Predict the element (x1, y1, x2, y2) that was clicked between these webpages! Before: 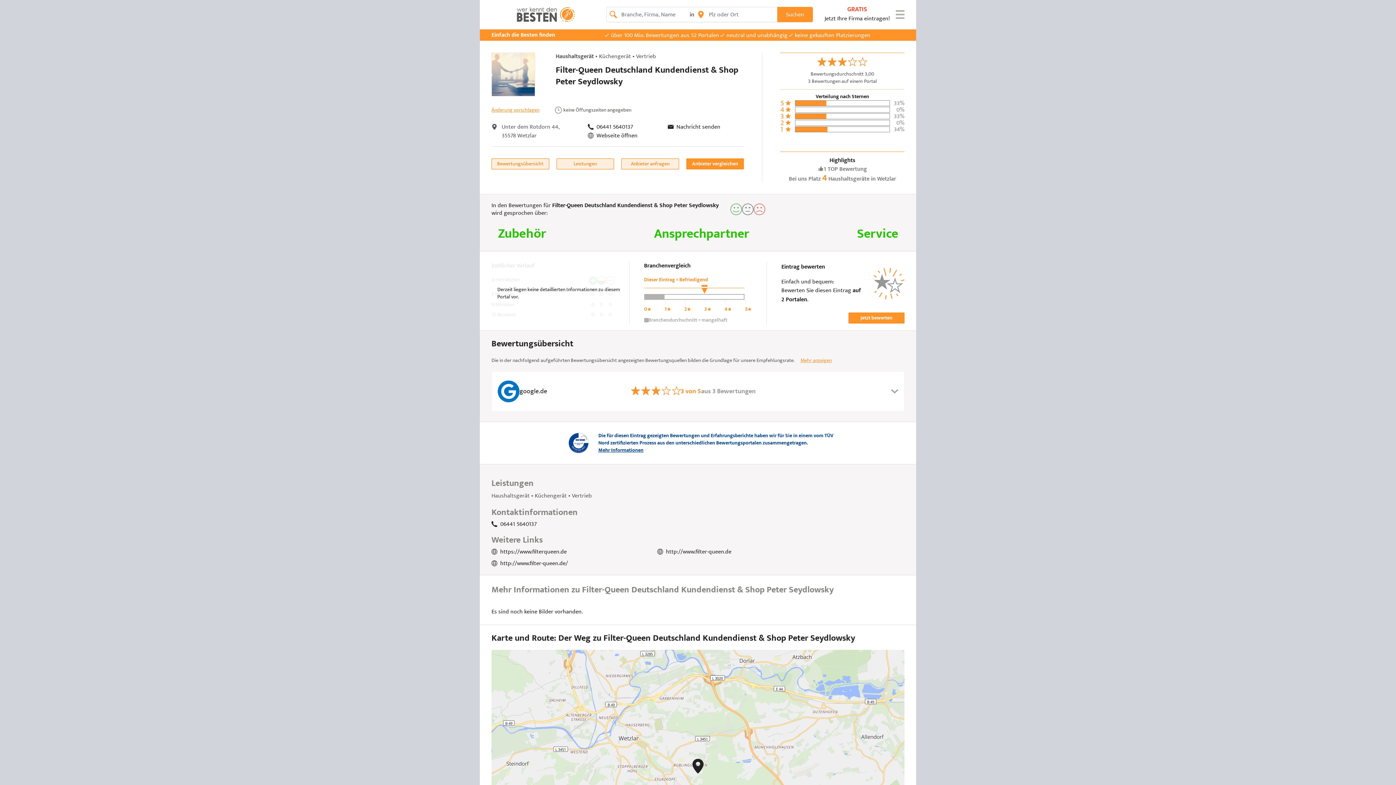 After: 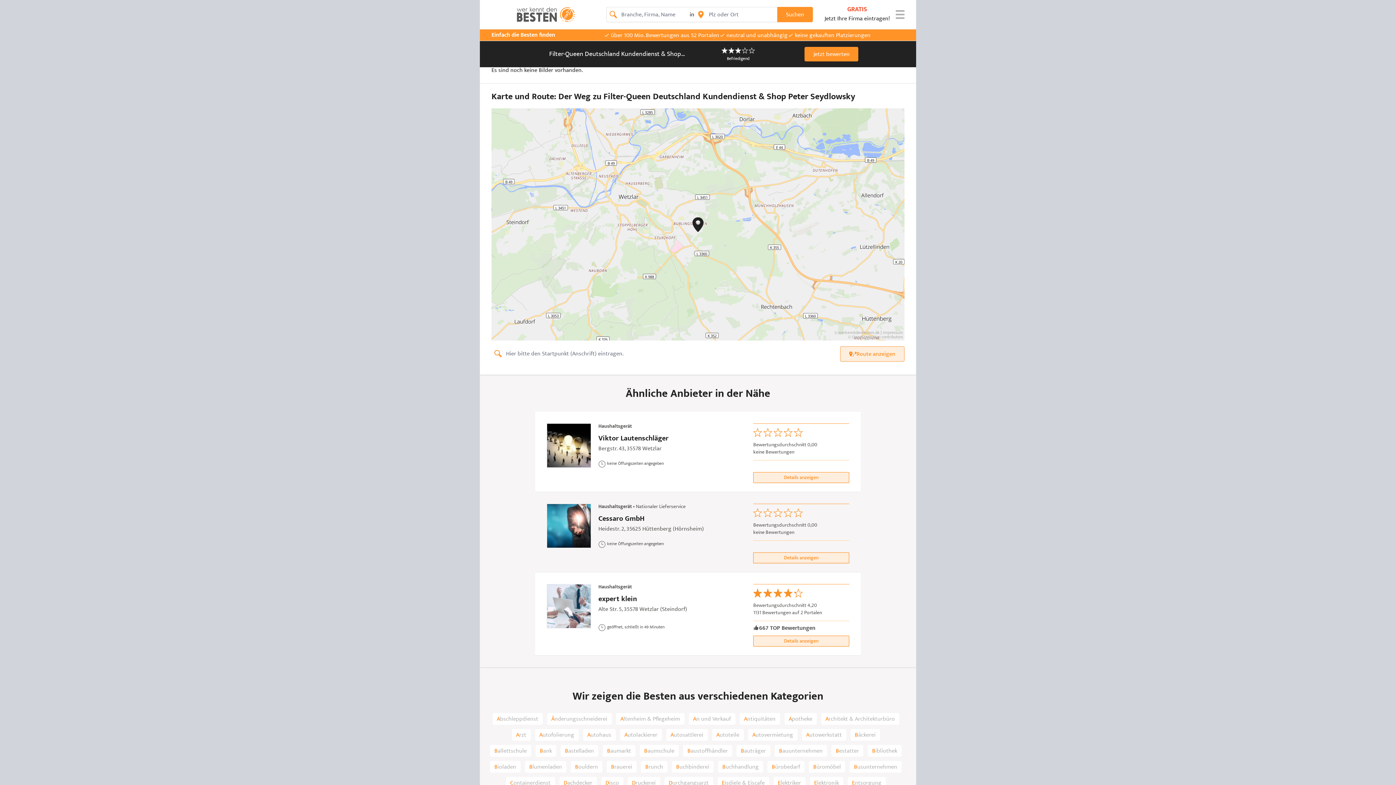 Action: bbox: (491, 122, 583, 140) label: Unter dem Rotdorn 44,
35578 Wetzlar